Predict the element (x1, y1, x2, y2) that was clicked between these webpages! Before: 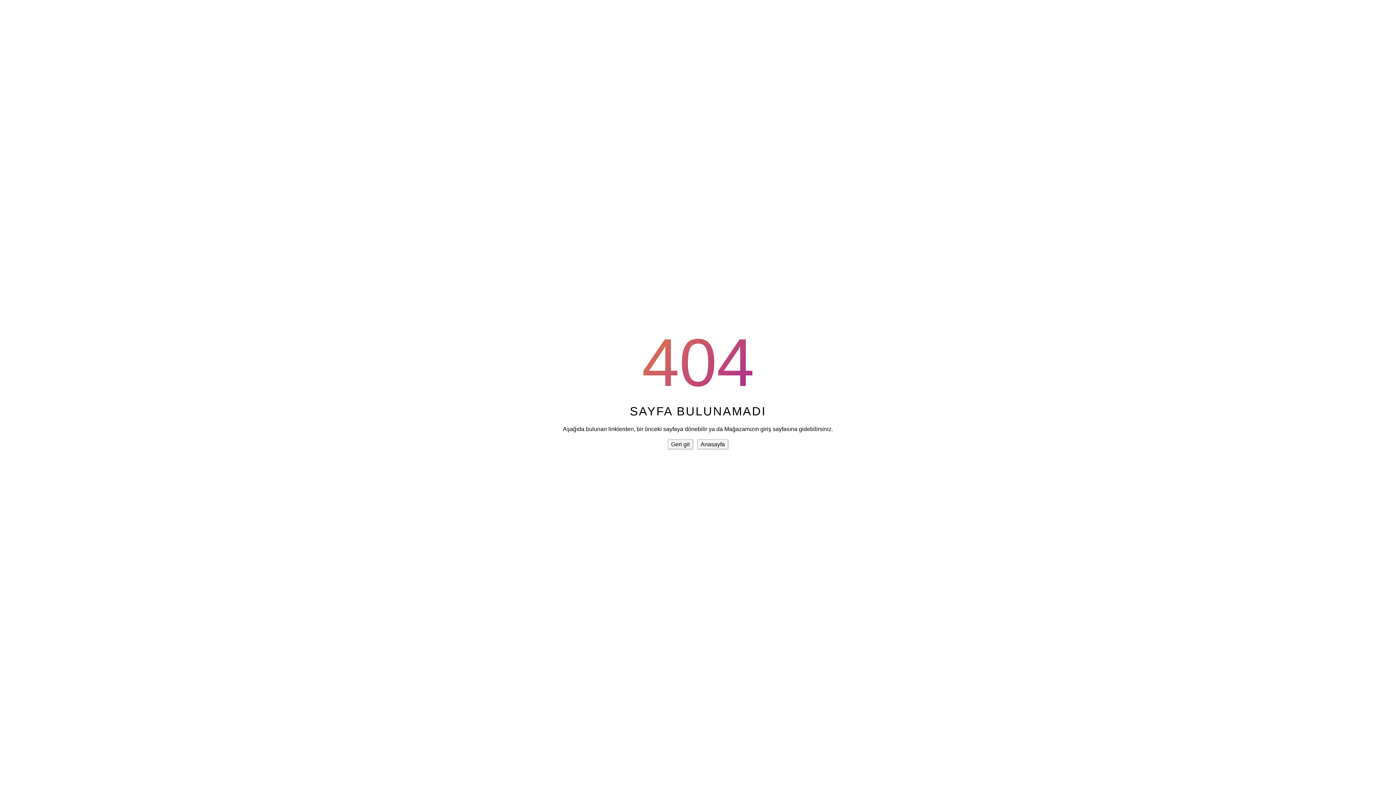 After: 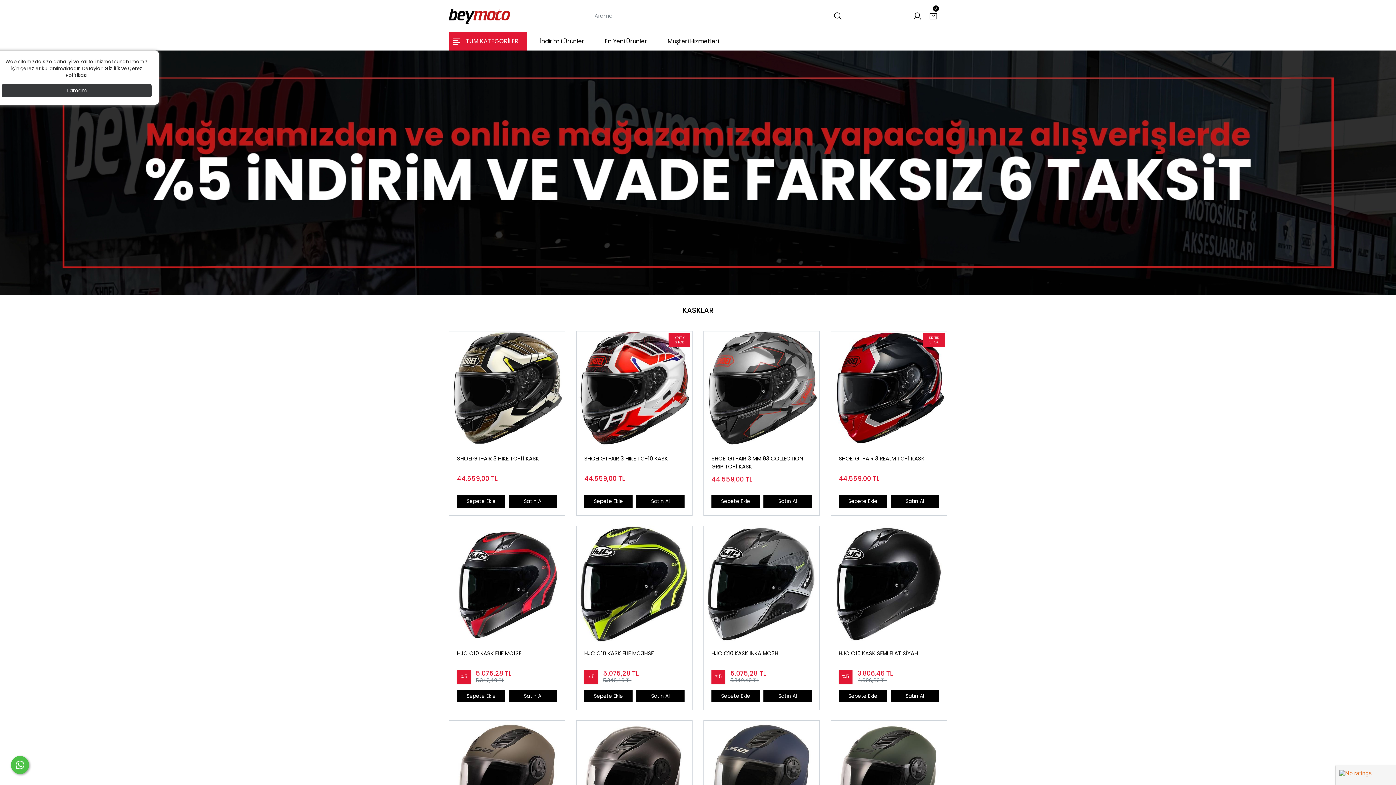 Action: bbox: (697, 439, 728, 449) label: Anasayfa